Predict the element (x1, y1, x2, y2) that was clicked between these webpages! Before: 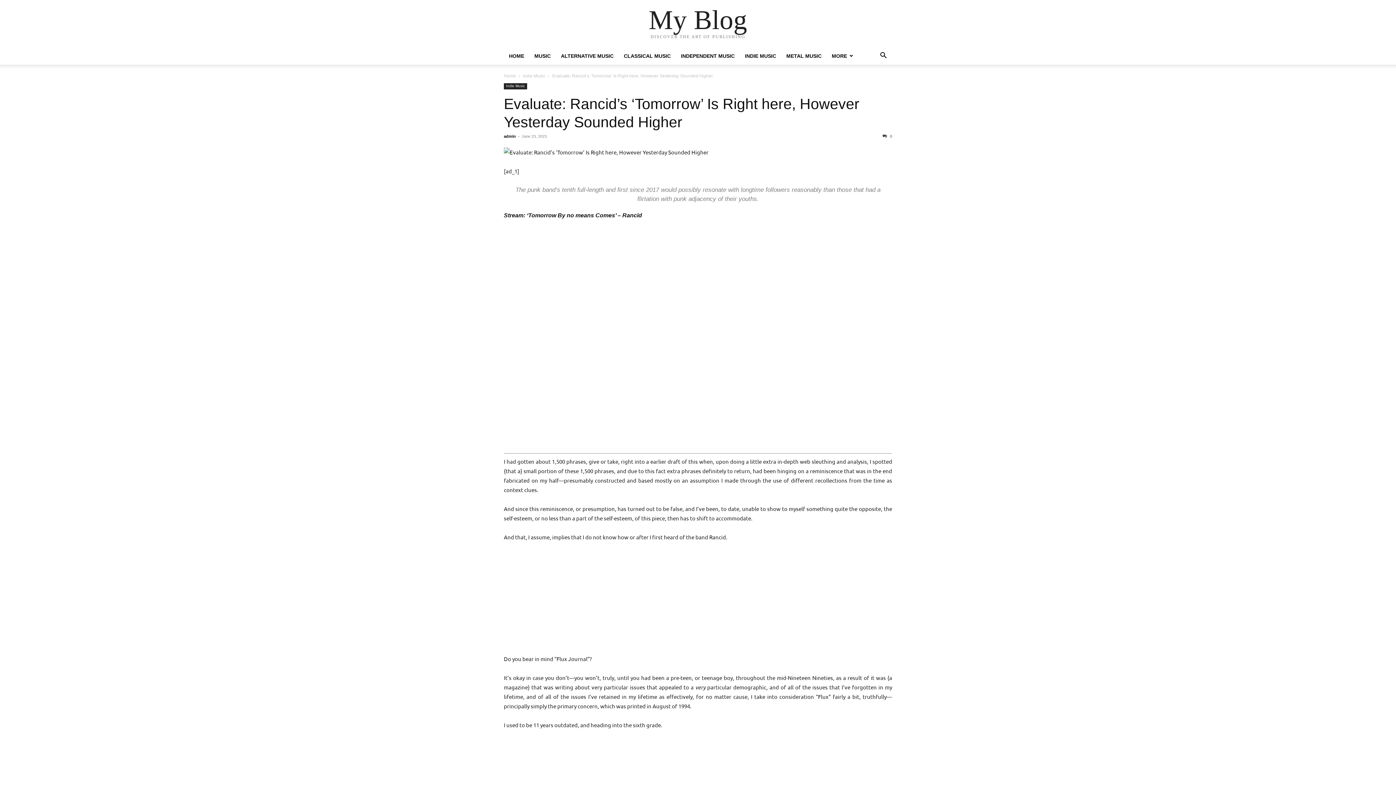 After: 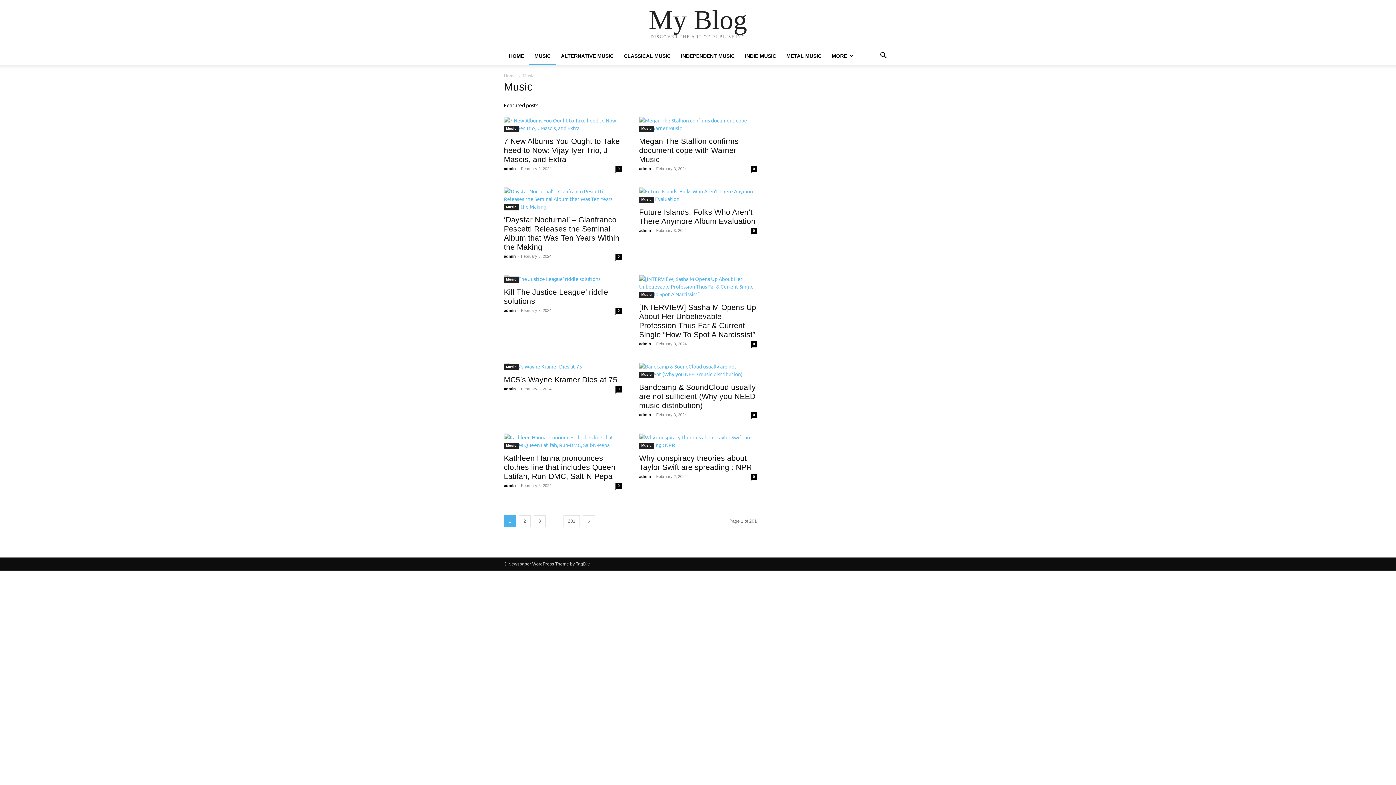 Action: bbox: (529, 53, 556, 58) label: MUSIC